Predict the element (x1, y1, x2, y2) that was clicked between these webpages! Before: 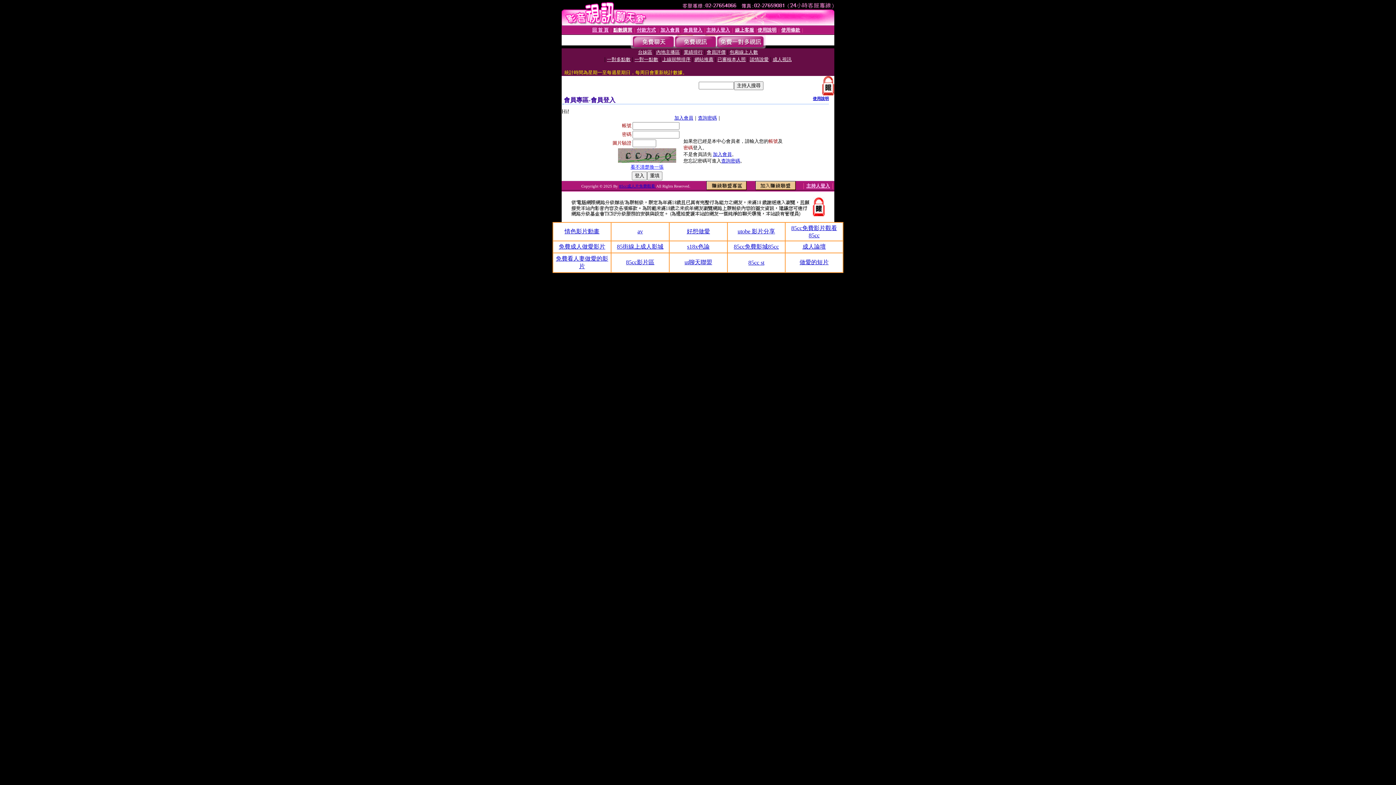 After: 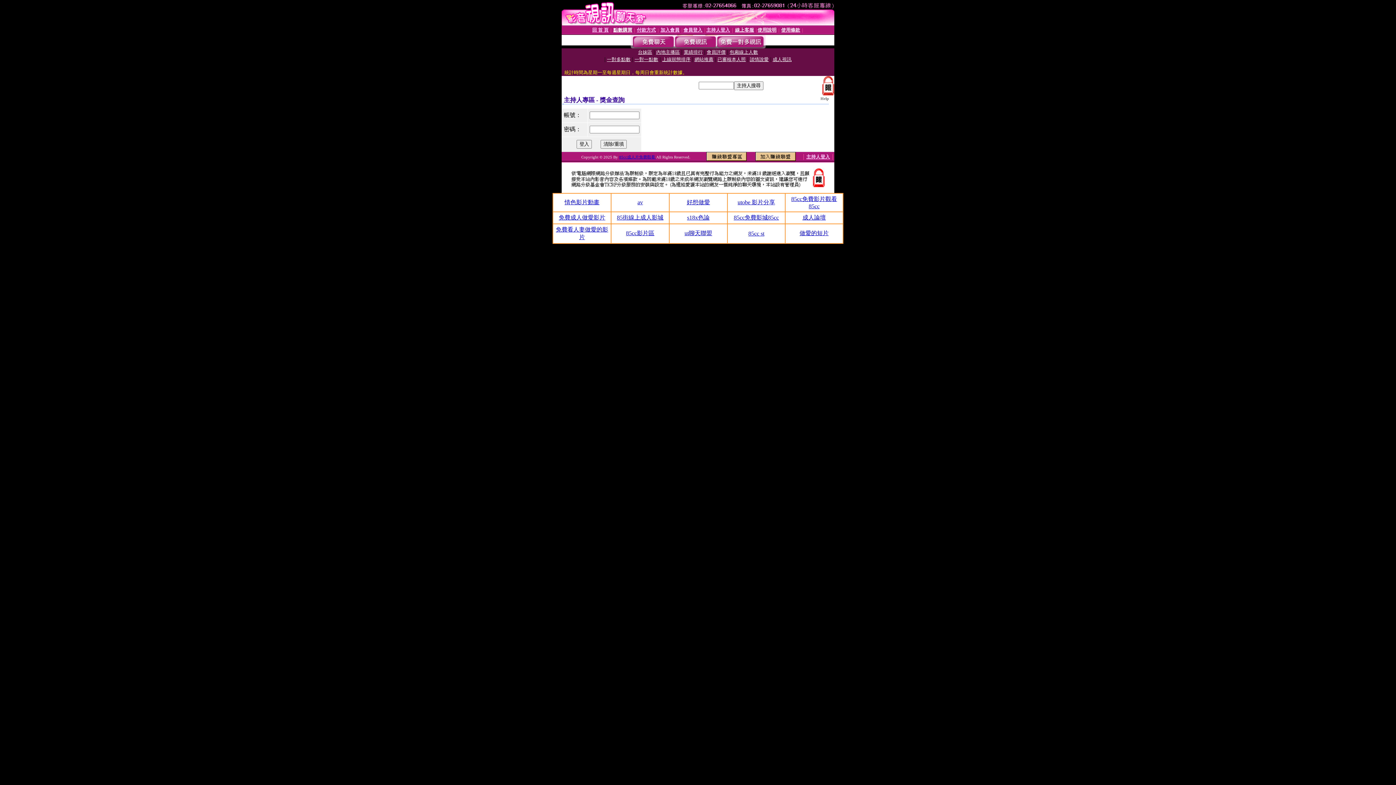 Action: label: 主持人登入 bbox: (806, 183, 830, 188)